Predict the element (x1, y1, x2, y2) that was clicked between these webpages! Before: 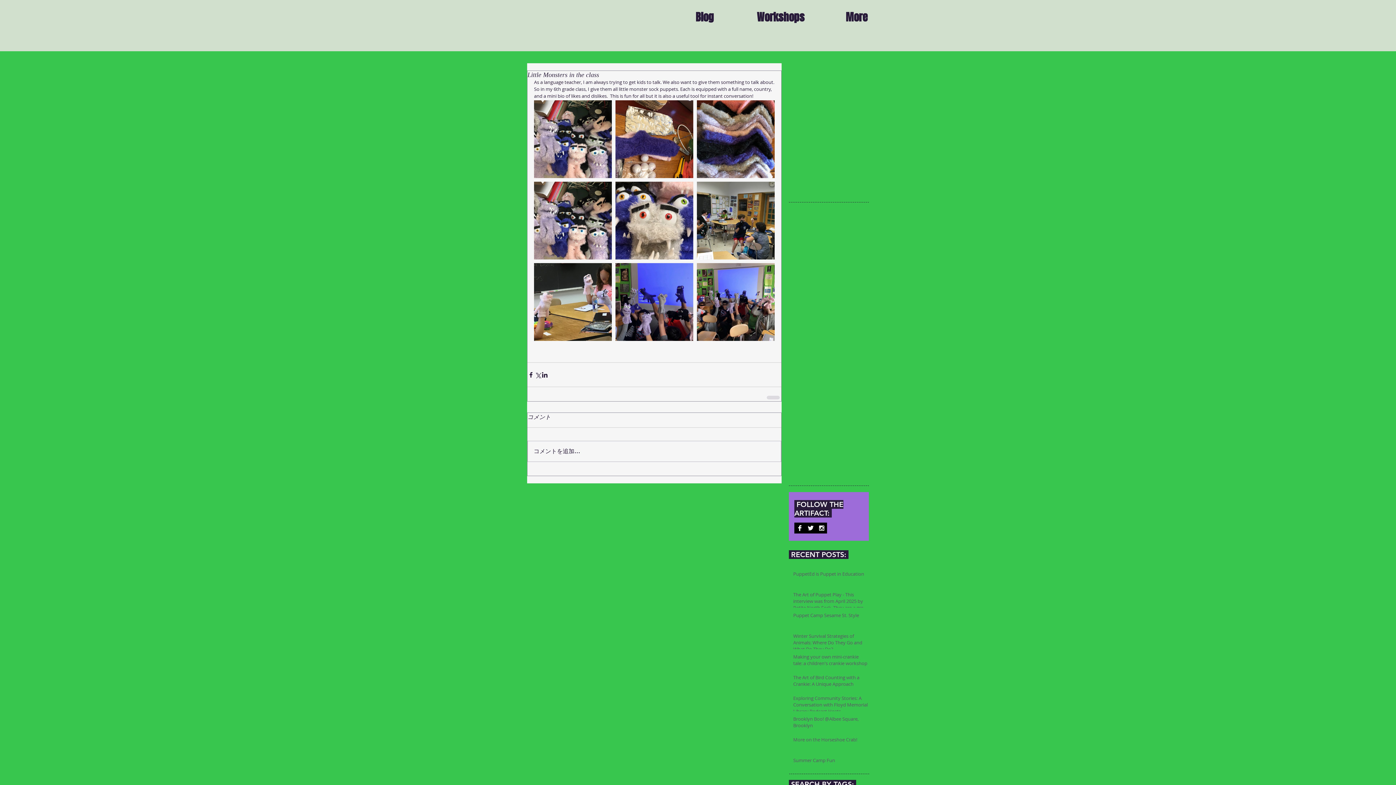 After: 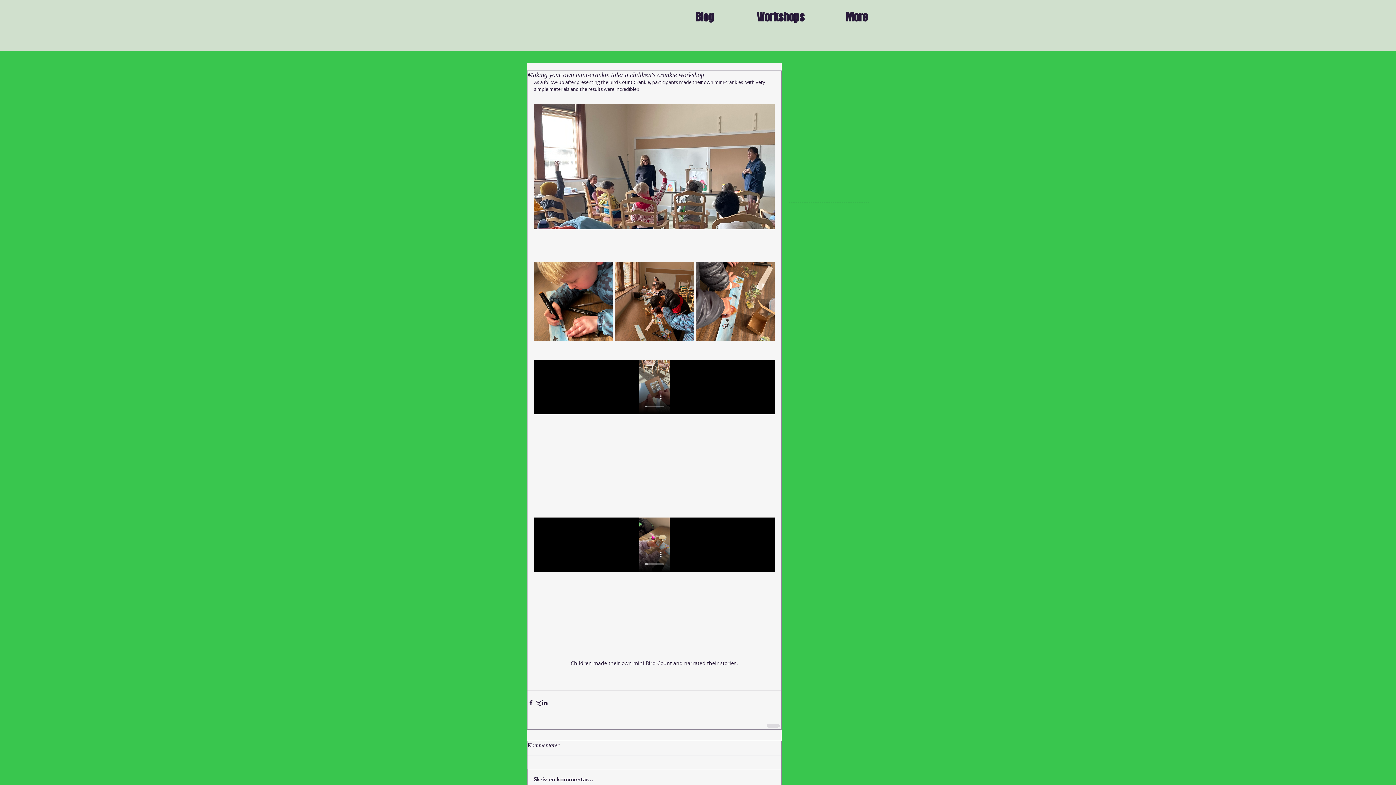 Action: label: Making your own mini-crankie tale: a children's crankie workshop bbox: (793, 653, 868, 669)